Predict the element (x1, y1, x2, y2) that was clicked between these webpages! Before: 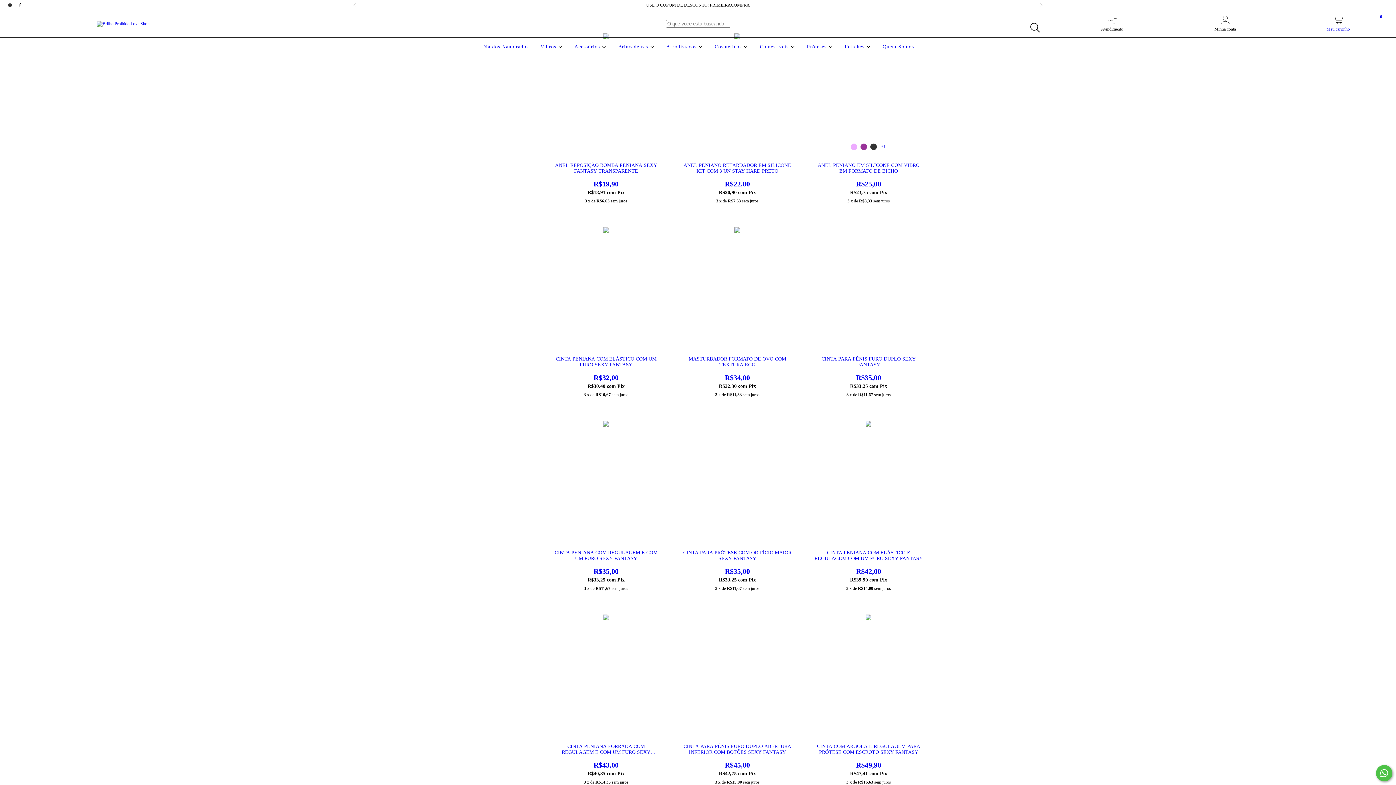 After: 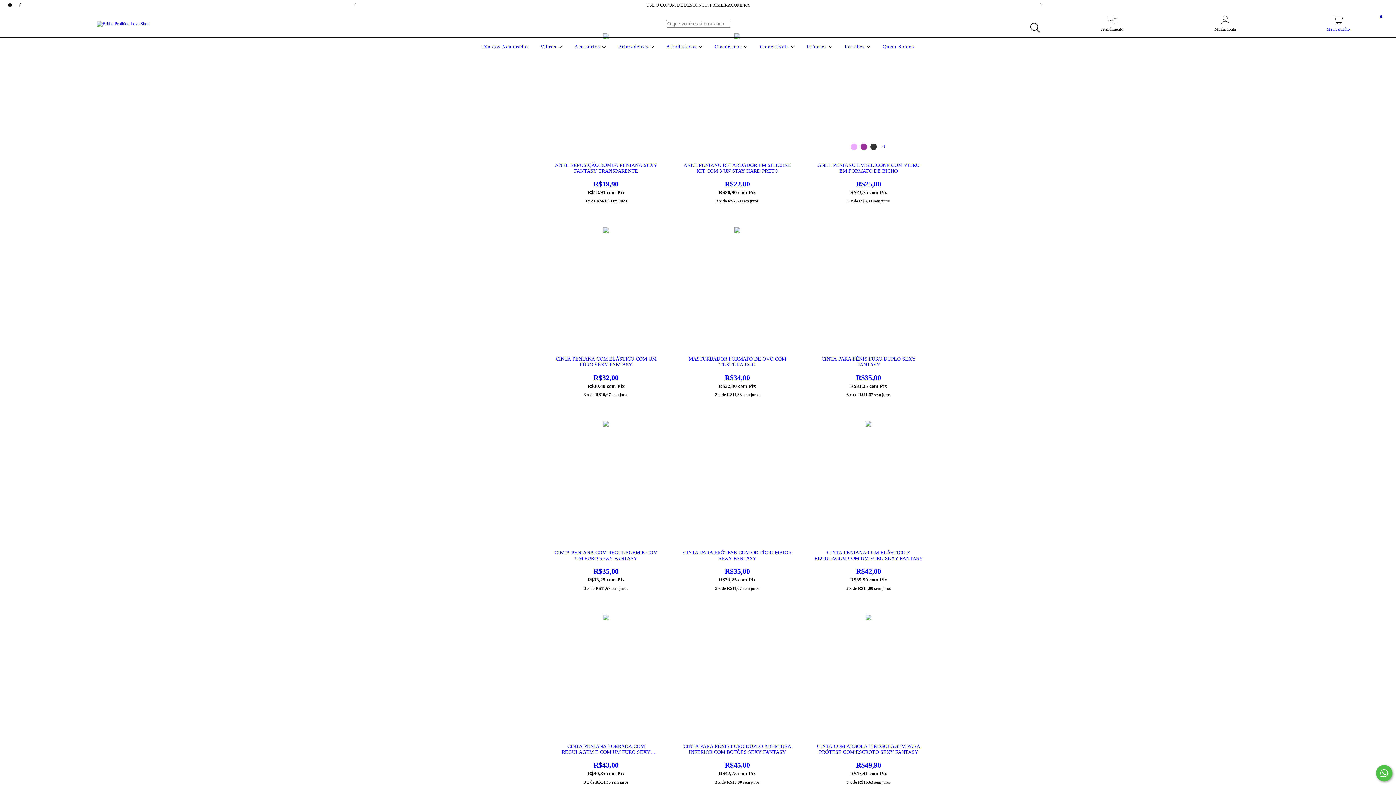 Action: label: Acessórios  bbox: (572, 44, 608, 49)